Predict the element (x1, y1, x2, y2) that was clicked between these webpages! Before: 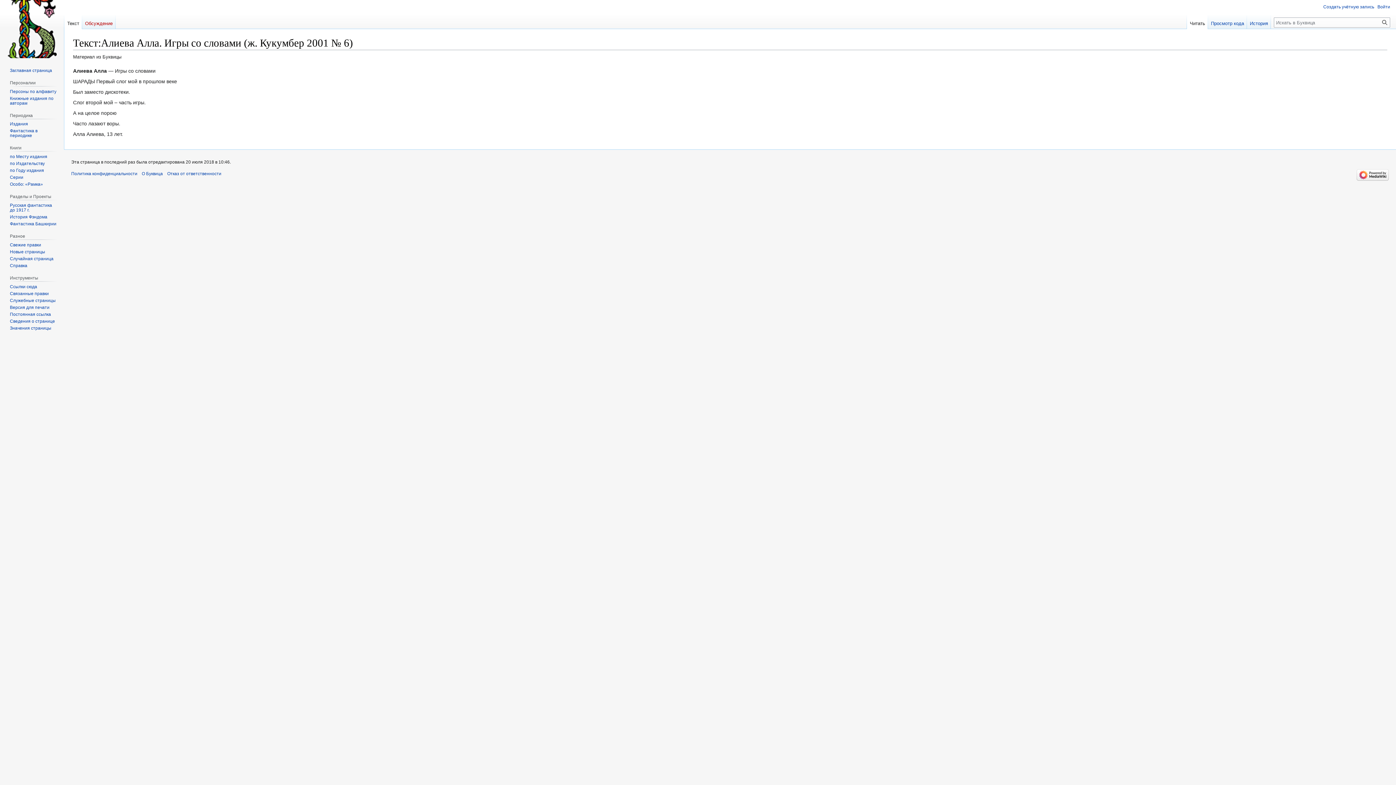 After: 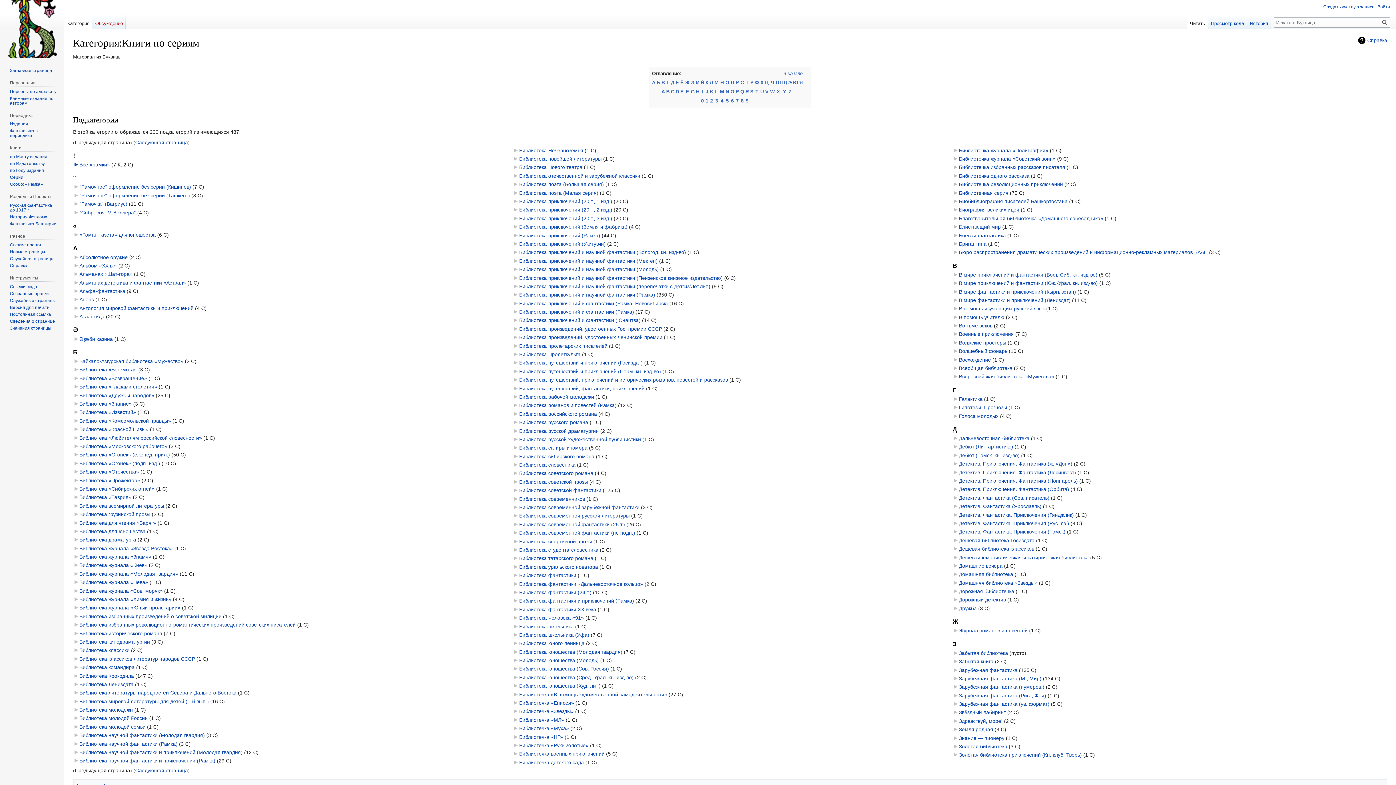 Action: bbox: (9, 174, 23, 180) label: Серии